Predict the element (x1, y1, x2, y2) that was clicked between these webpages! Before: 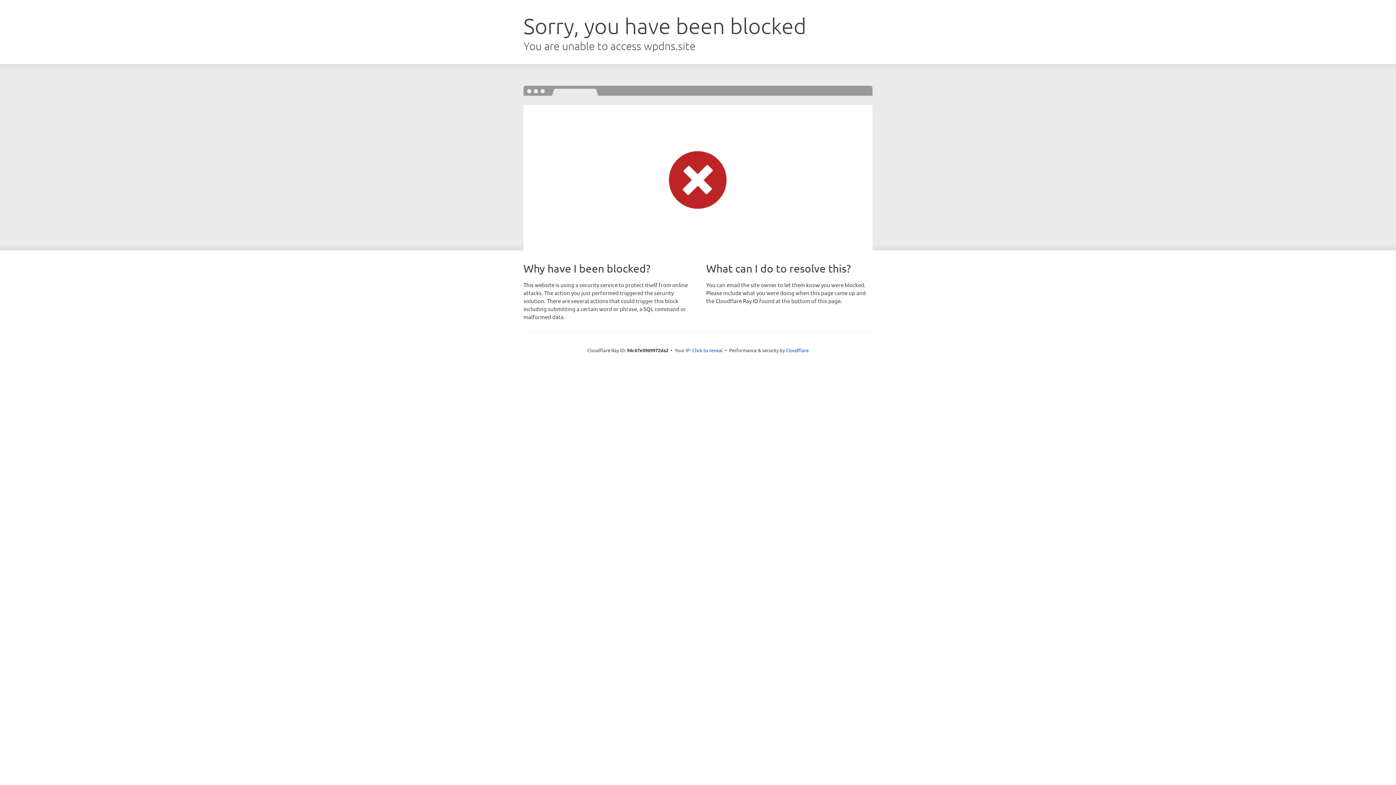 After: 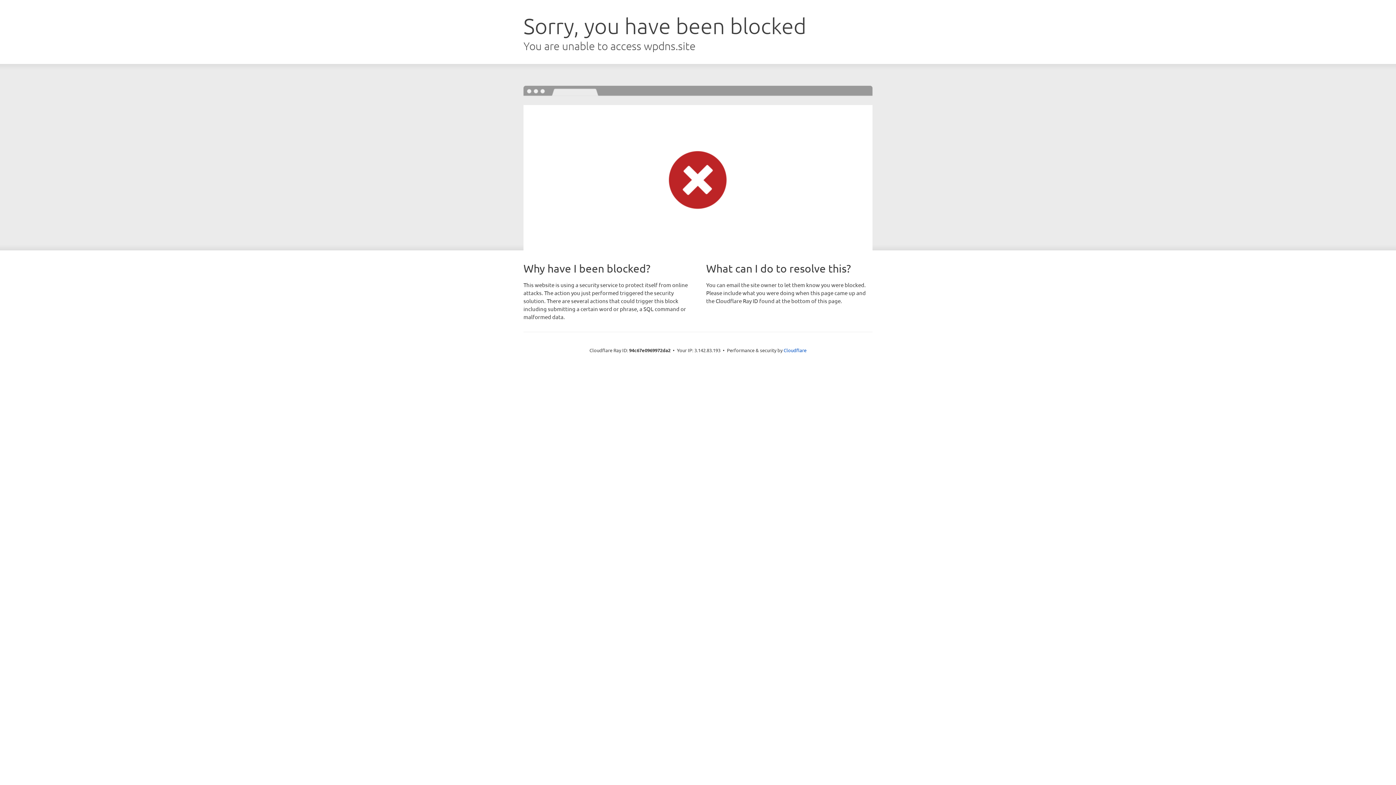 Action: bbox: (692, 346, 722, 353) label: Click to reveal